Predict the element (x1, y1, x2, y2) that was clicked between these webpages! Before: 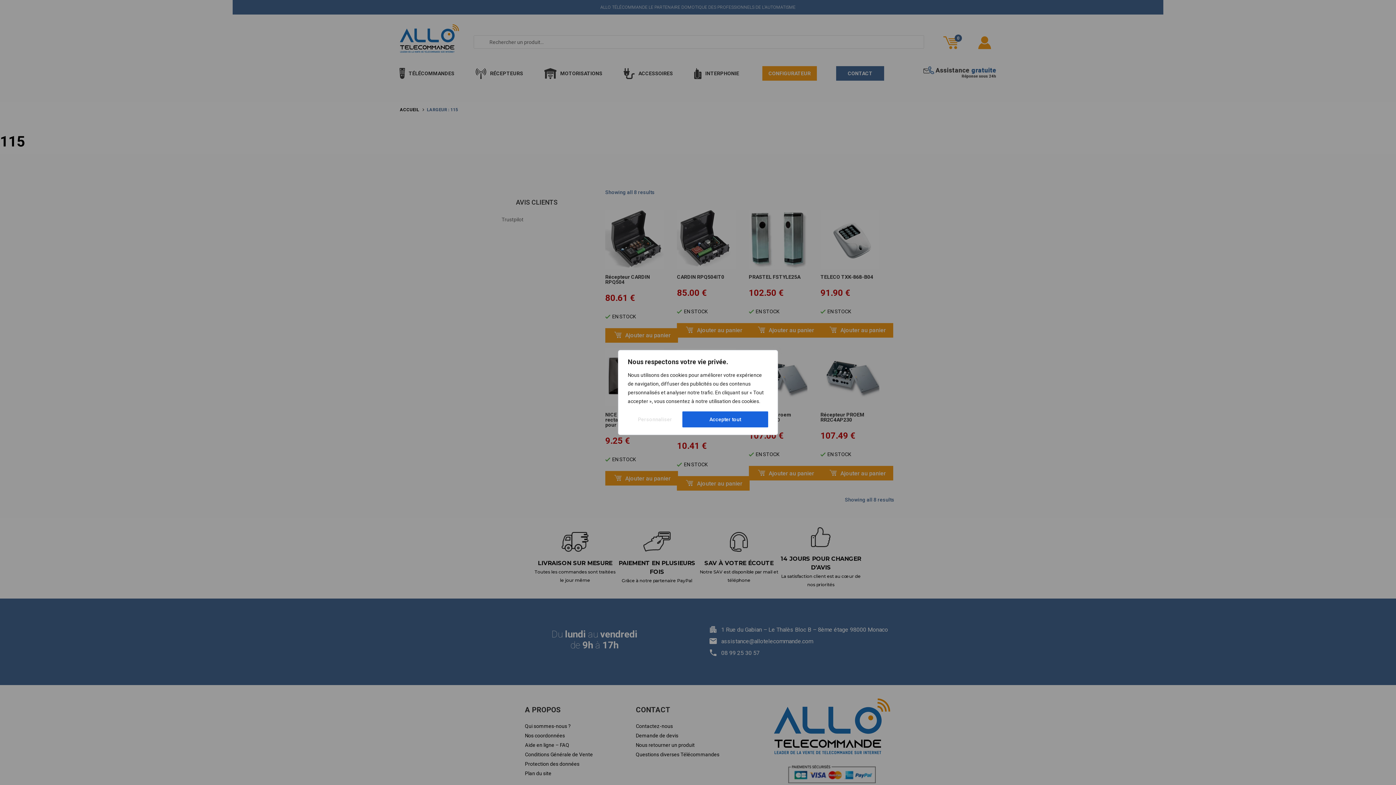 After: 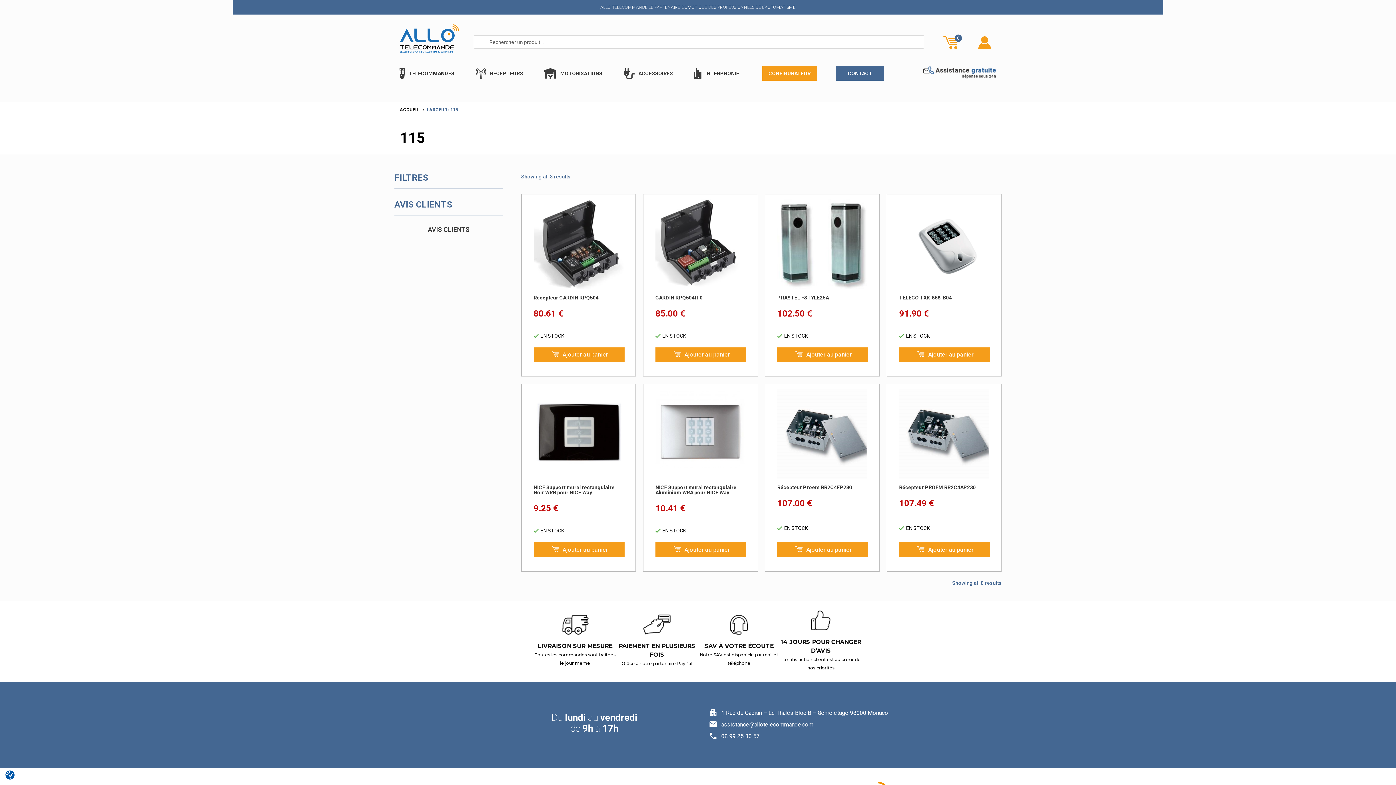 Action: bbox: (682, 411, 768, 427) label: Accepter tout